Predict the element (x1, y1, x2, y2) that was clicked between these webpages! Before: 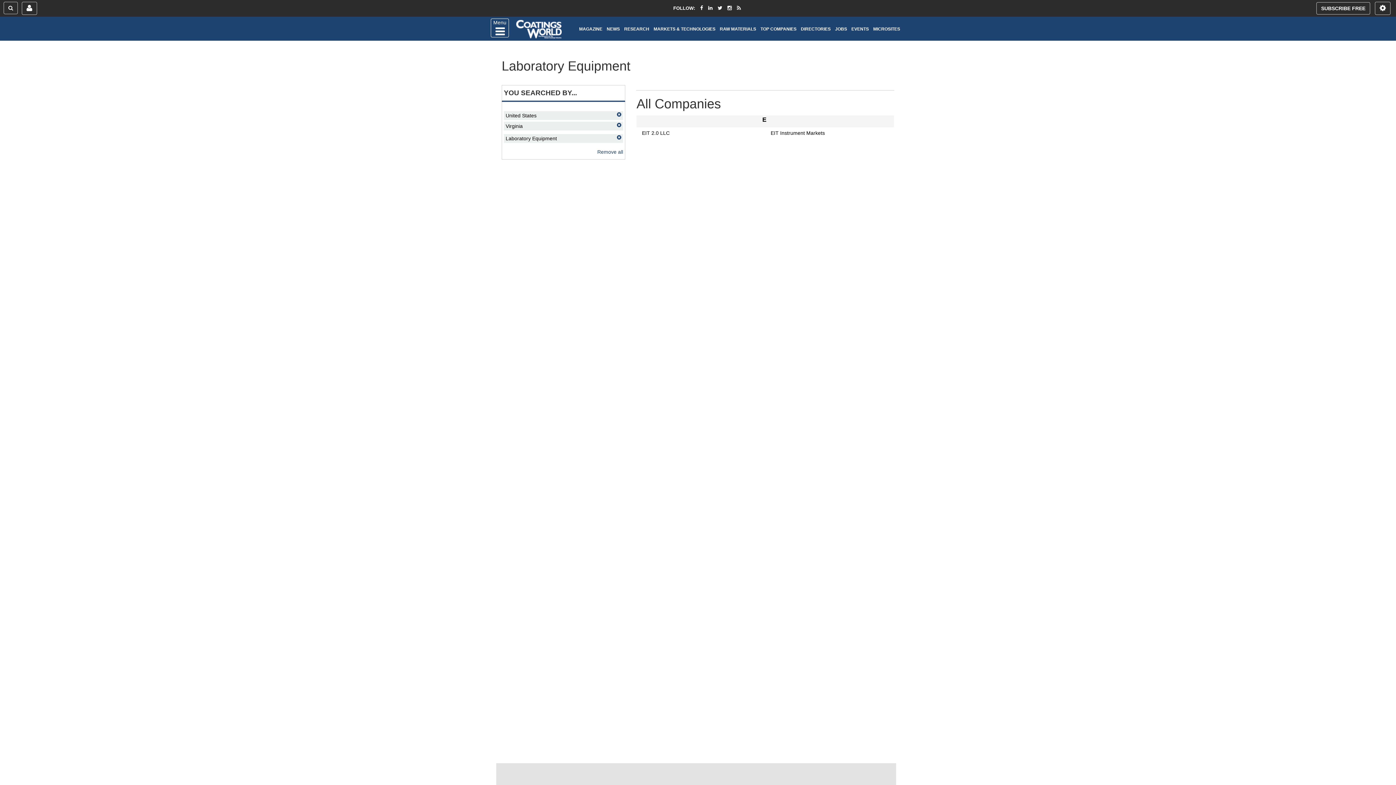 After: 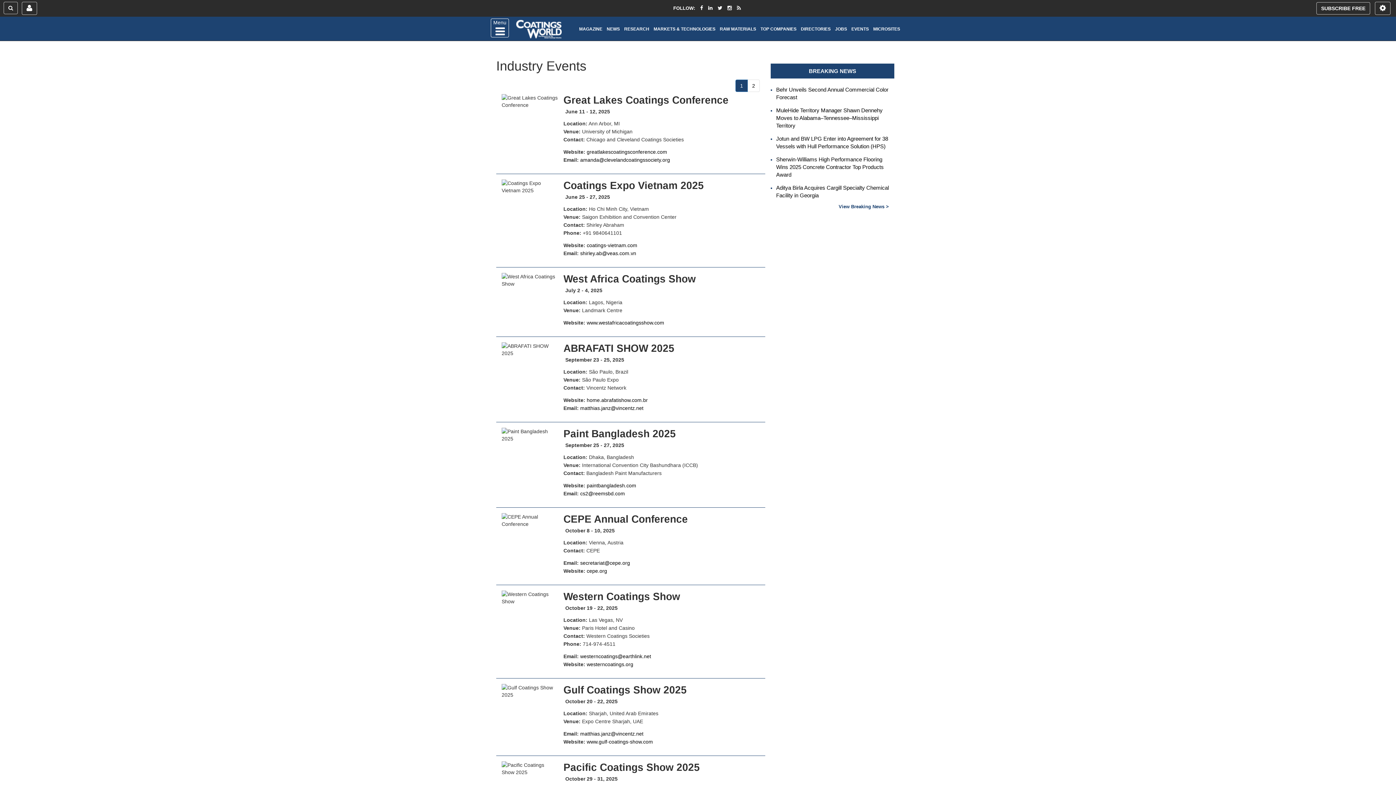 Action: label: EVENTS bbox: (851, 19, 869, 39)